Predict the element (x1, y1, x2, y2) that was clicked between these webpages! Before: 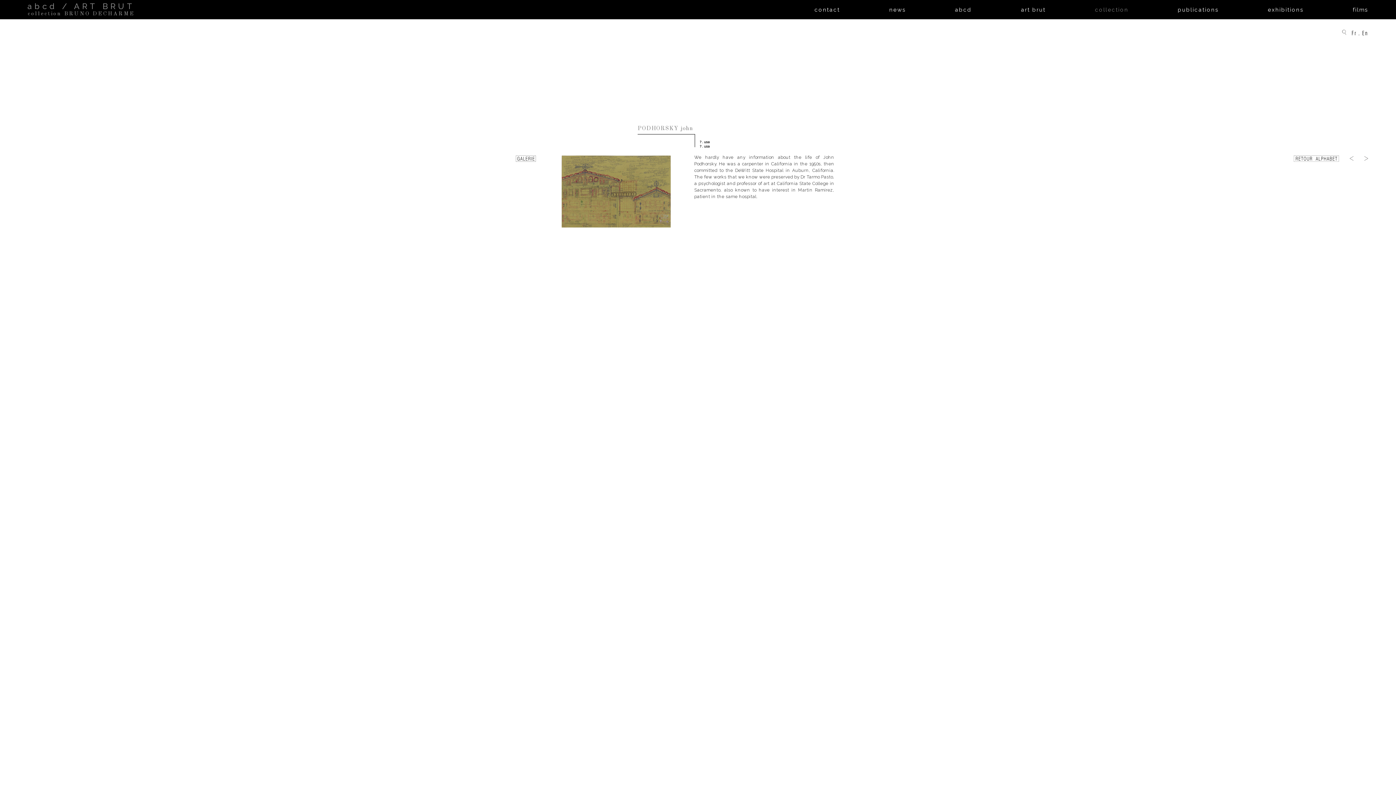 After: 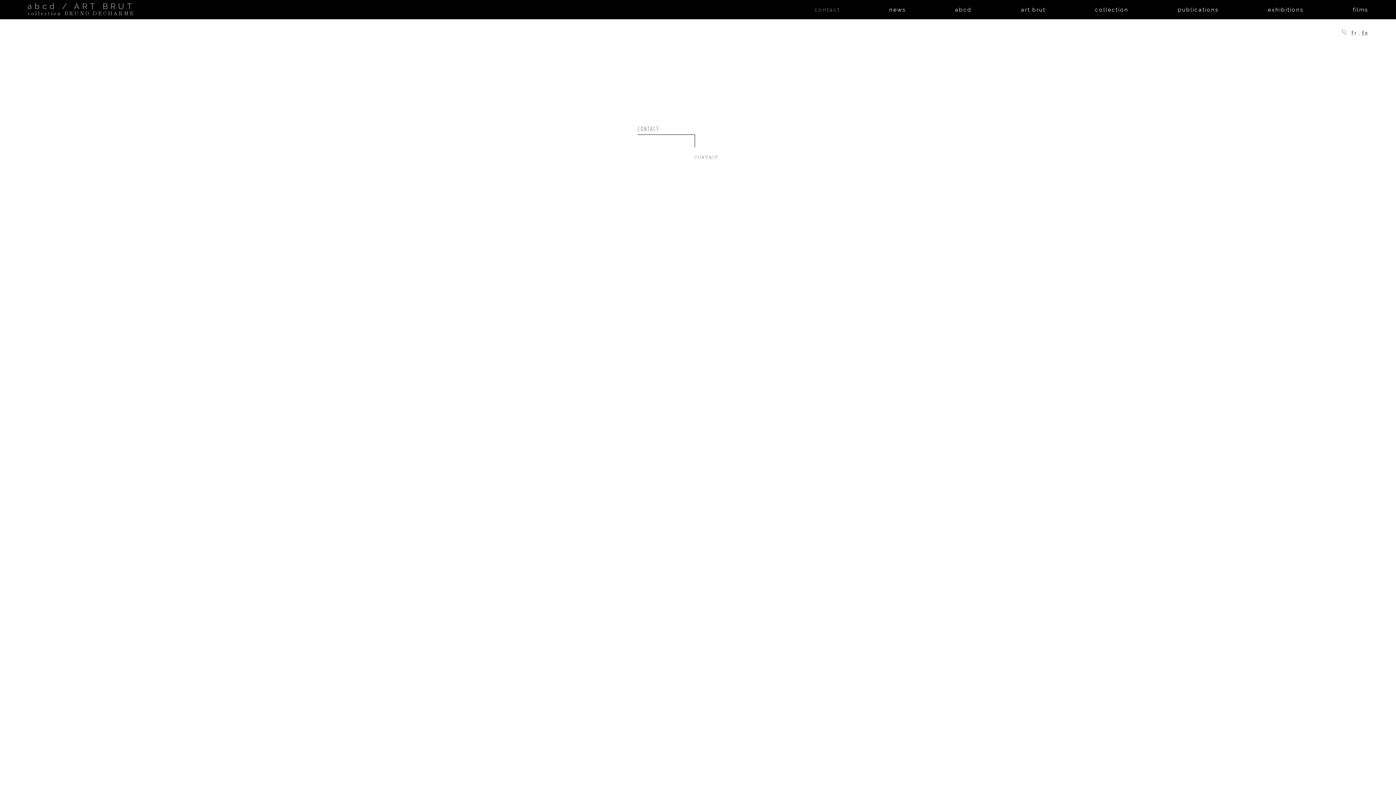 Action: bbox: (814, 6, 840, 13) label: contact